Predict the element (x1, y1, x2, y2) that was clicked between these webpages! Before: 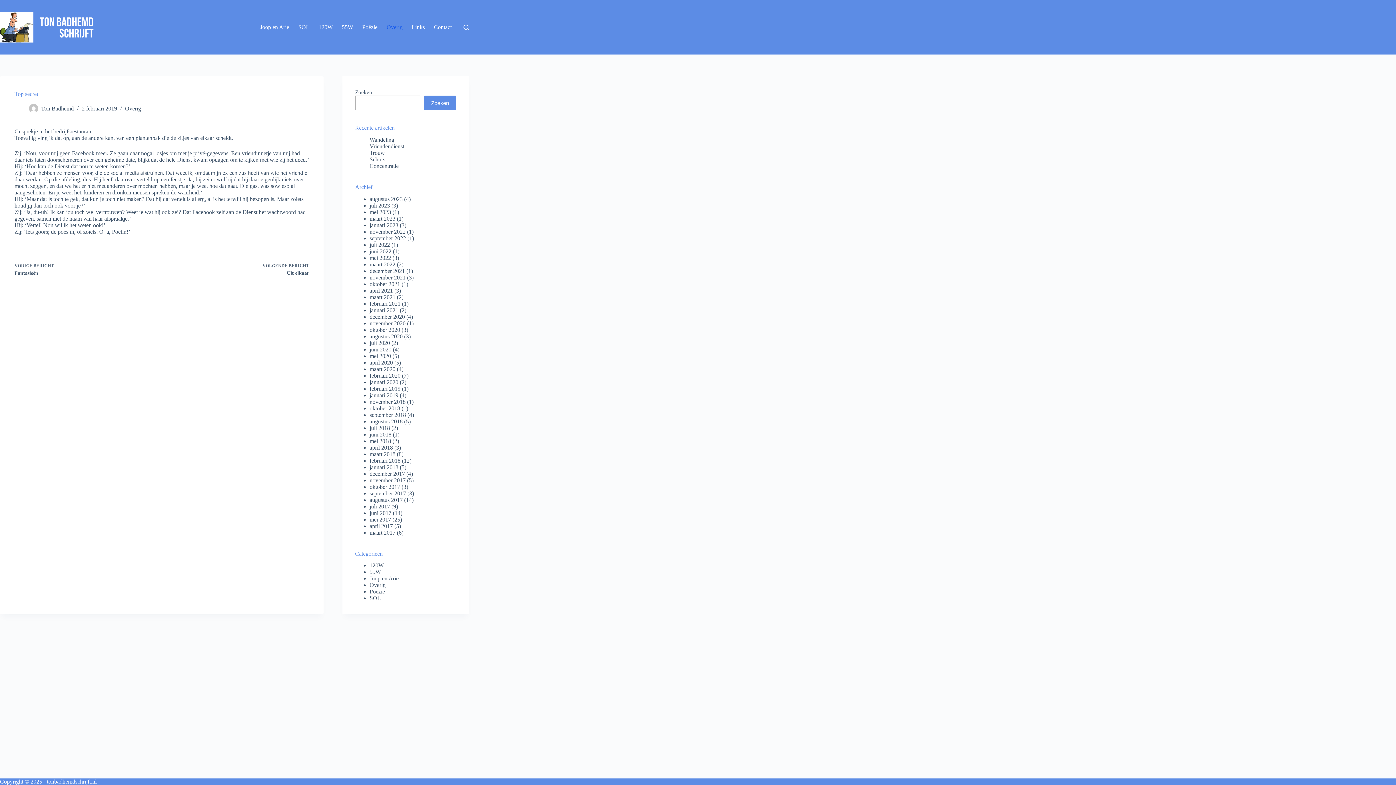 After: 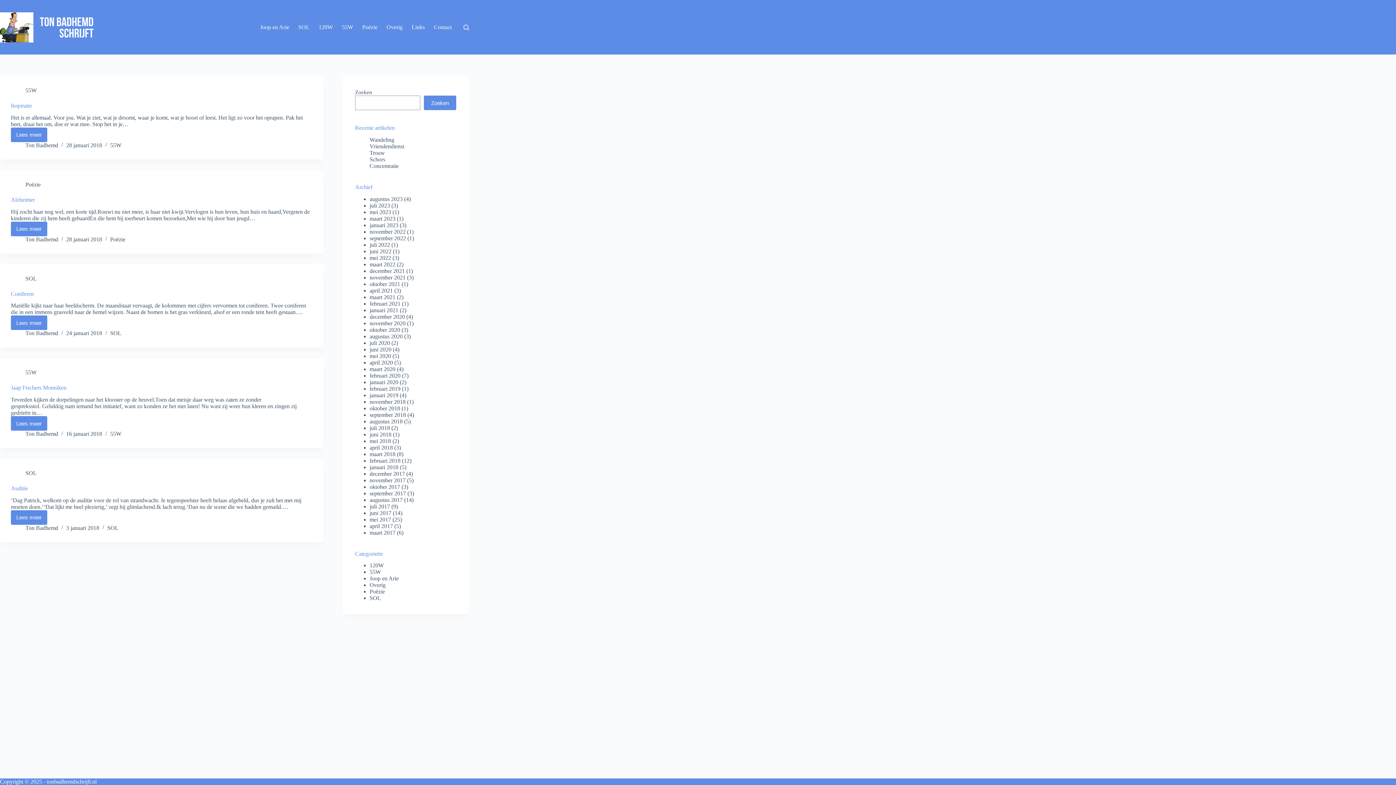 Action: bbox: (369, 464, 398, 470) label: januari 2018